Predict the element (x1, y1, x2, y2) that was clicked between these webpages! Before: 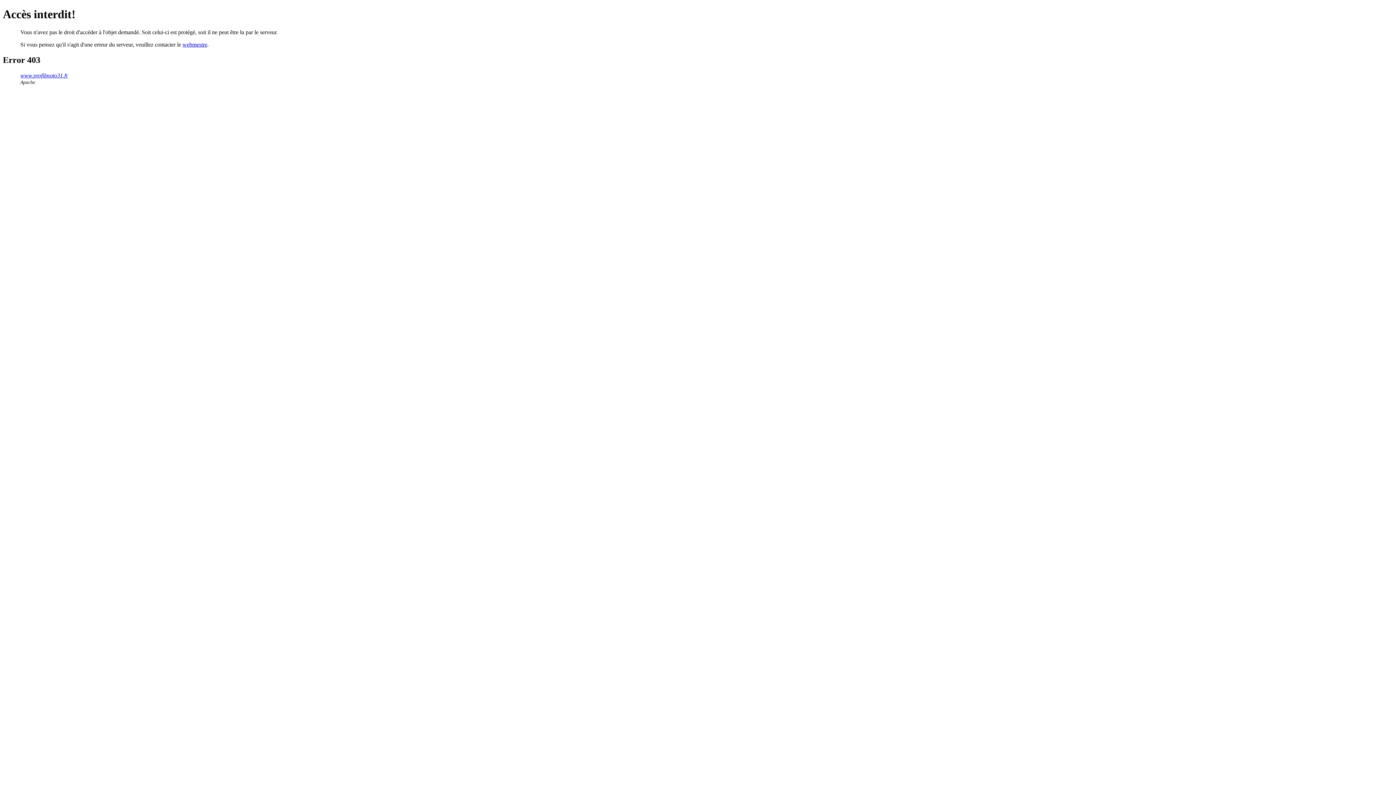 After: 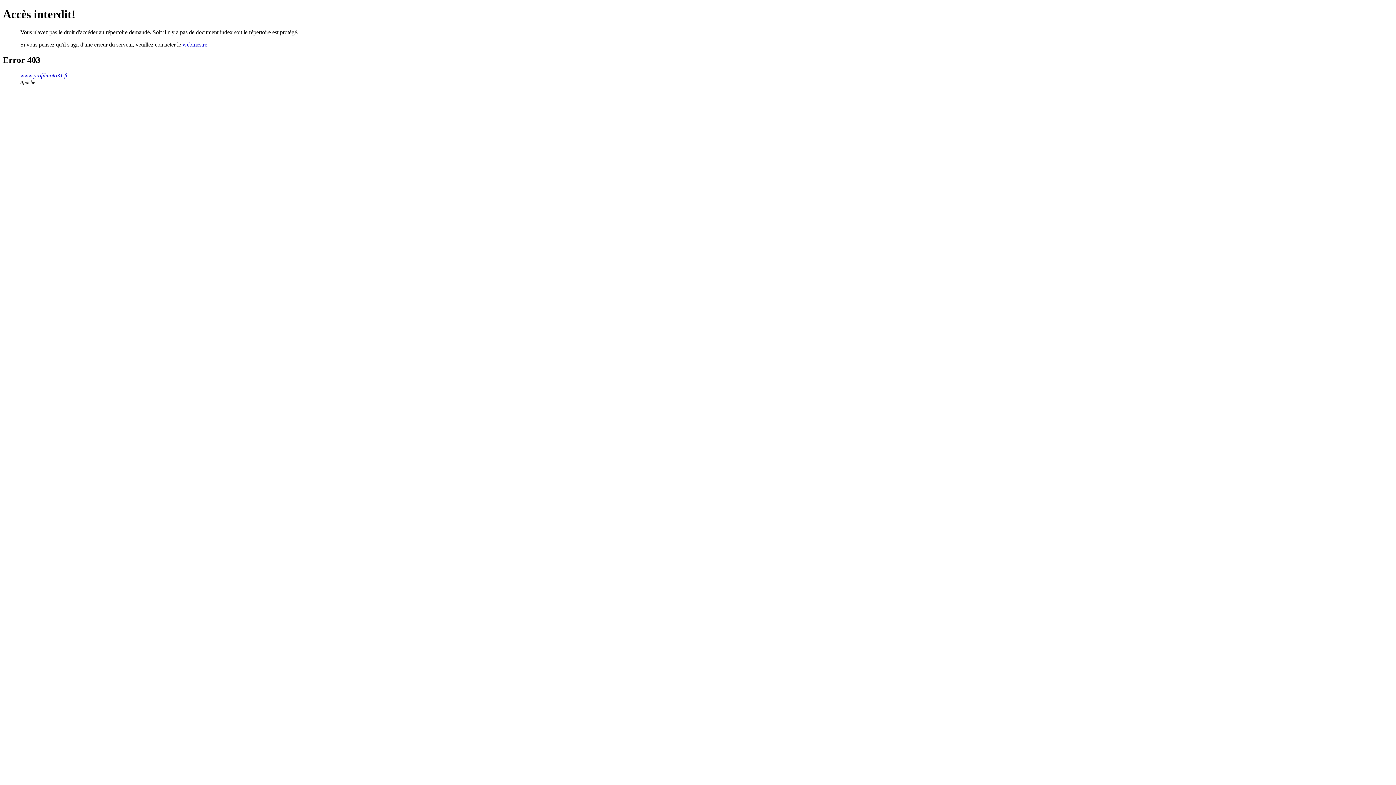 Action: label: www.profilmoto31.fr bbox: (20, 72, 68, 78)